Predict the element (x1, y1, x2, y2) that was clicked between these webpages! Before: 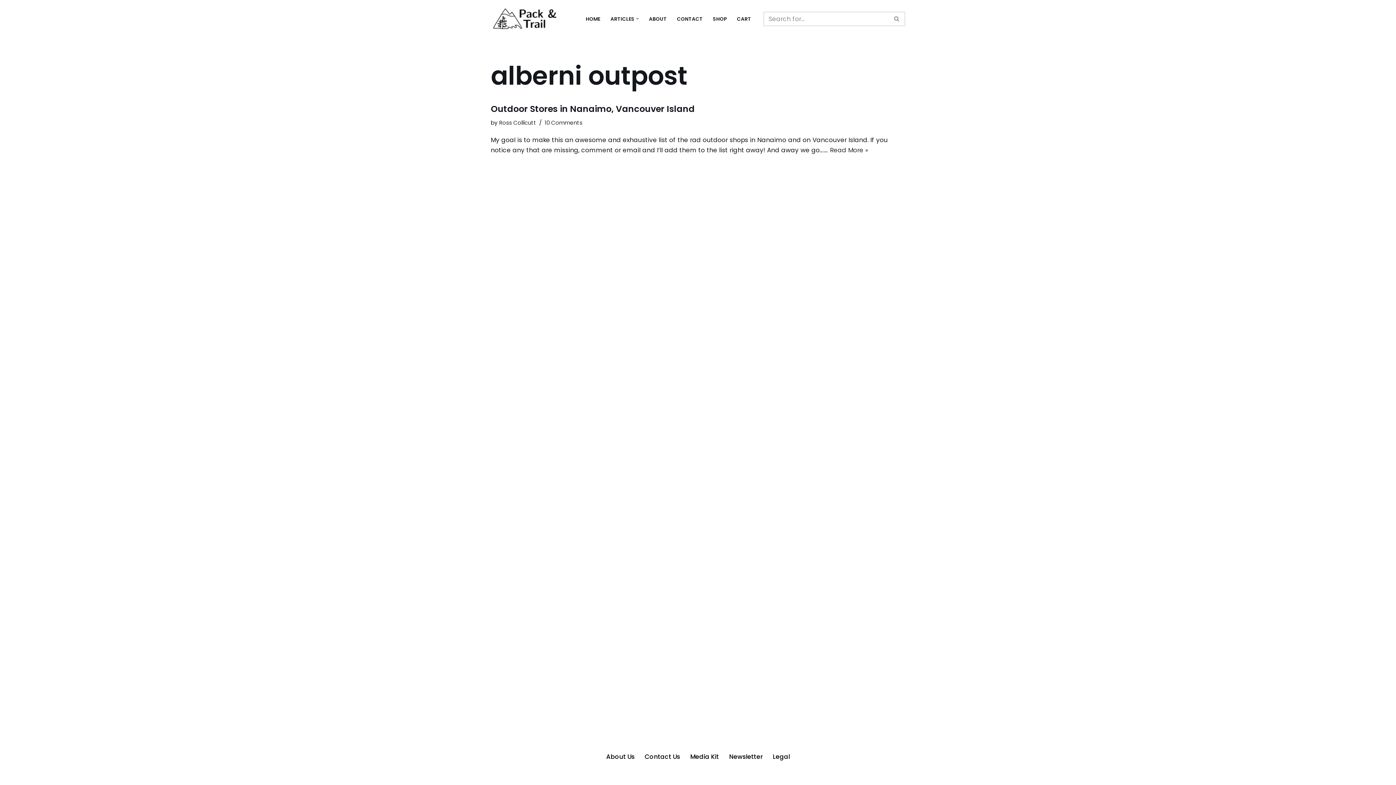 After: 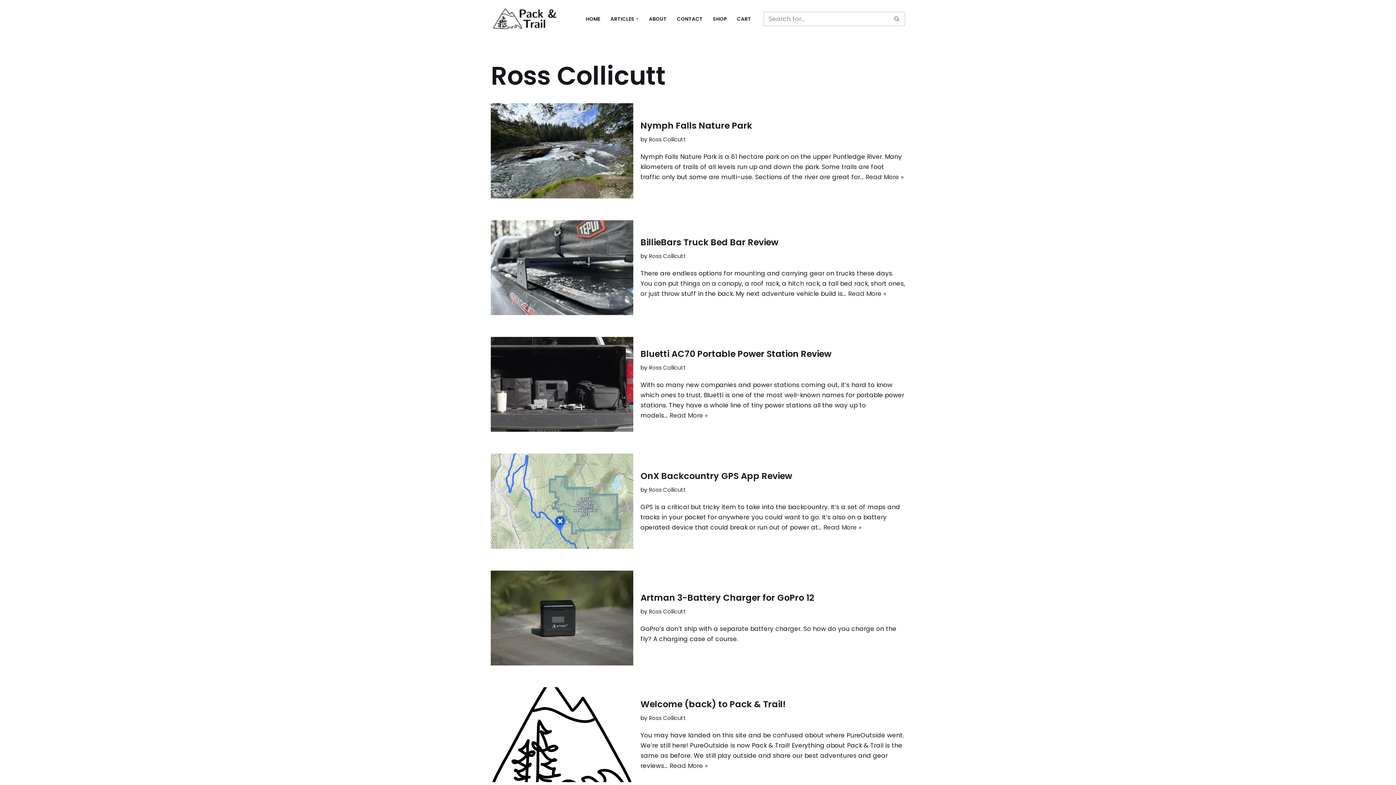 Action: label: Ross Collicutt bbox: (499, 119, 536, 126)